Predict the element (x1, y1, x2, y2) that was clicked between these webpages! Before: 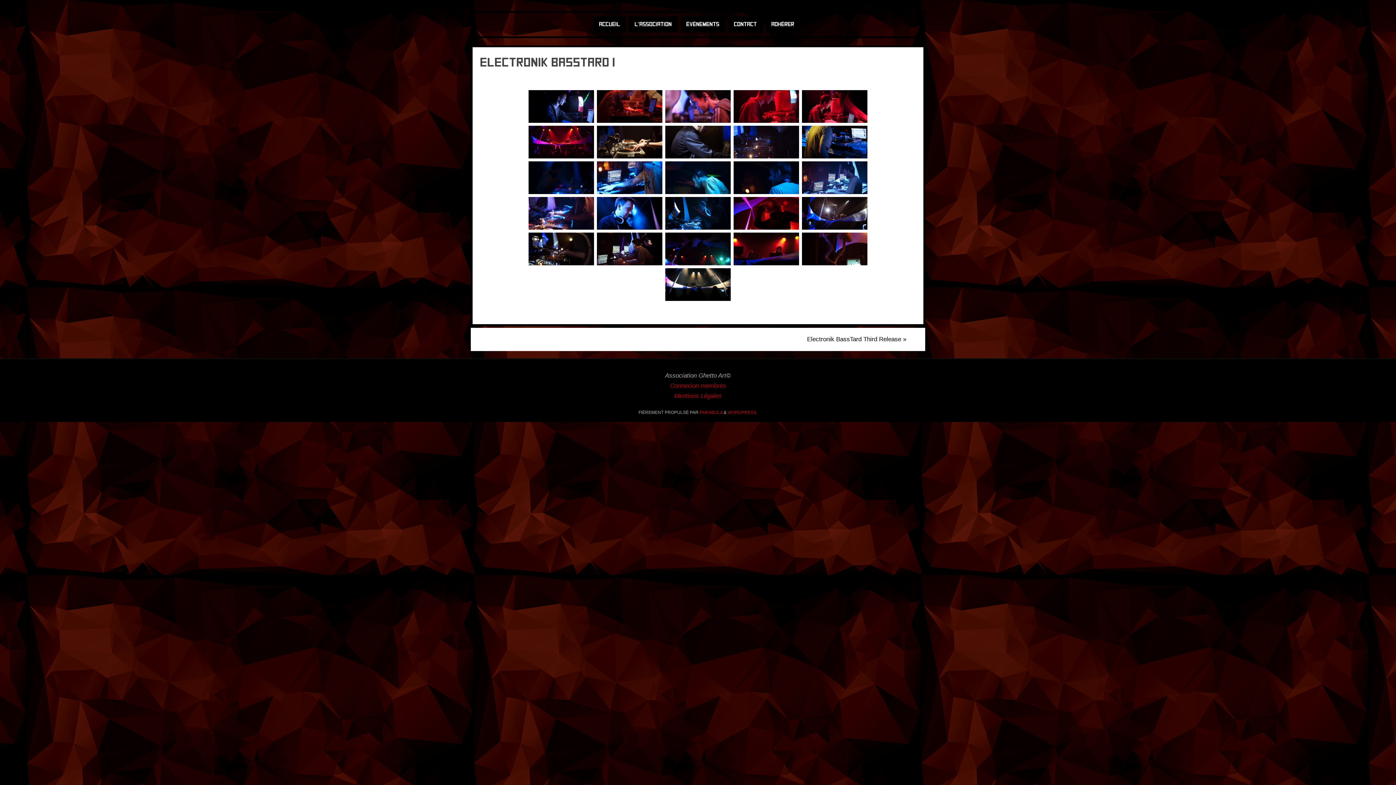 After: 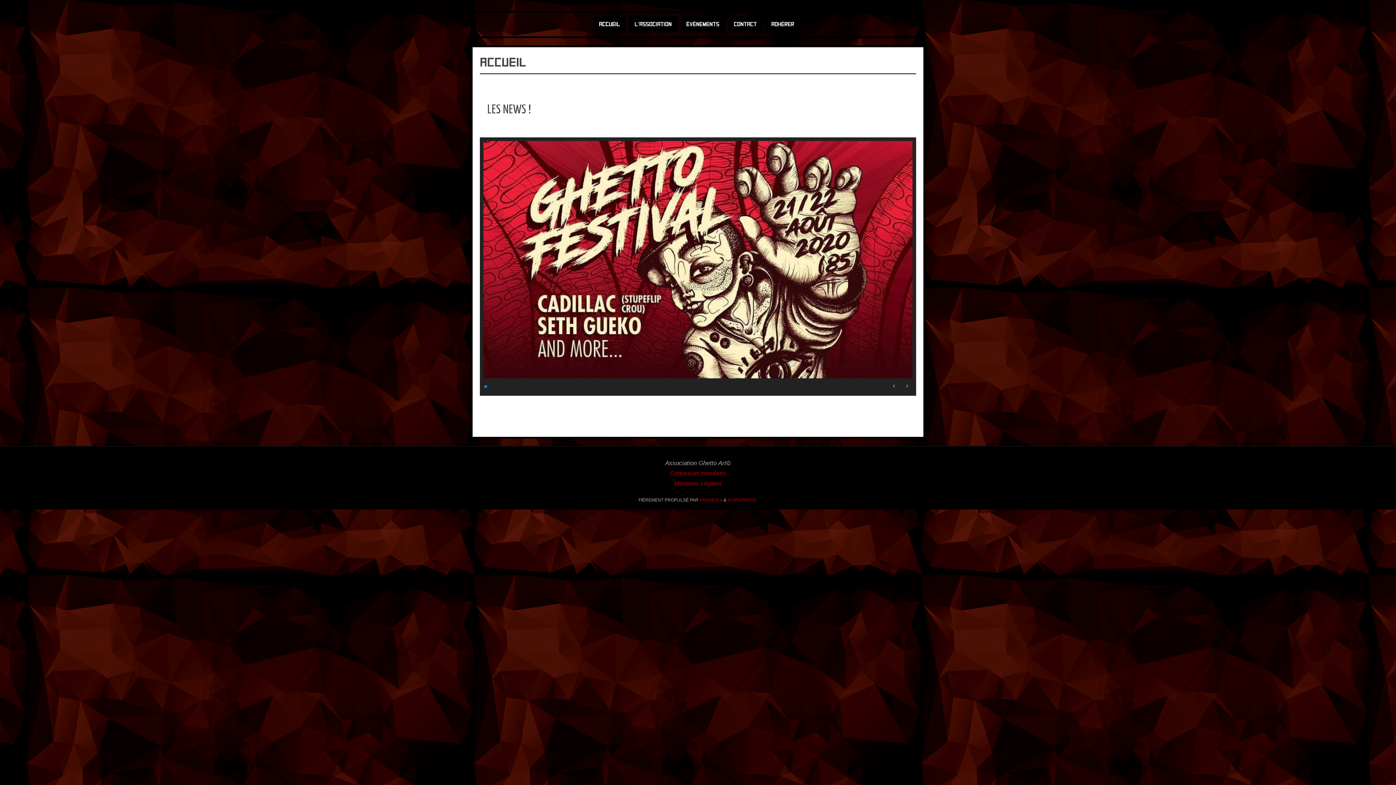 Action: label: ACCUEIL bbox: (593, 16, 626, 32)